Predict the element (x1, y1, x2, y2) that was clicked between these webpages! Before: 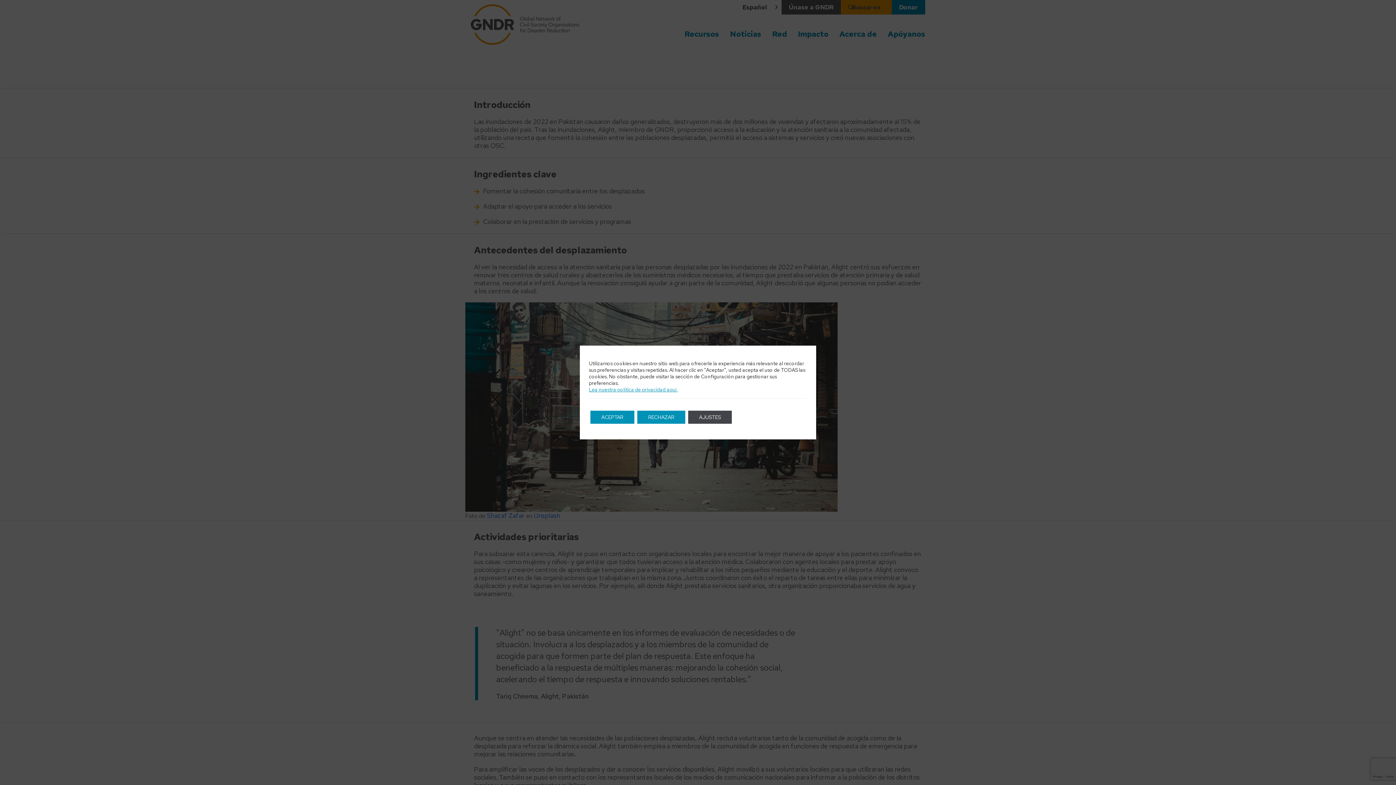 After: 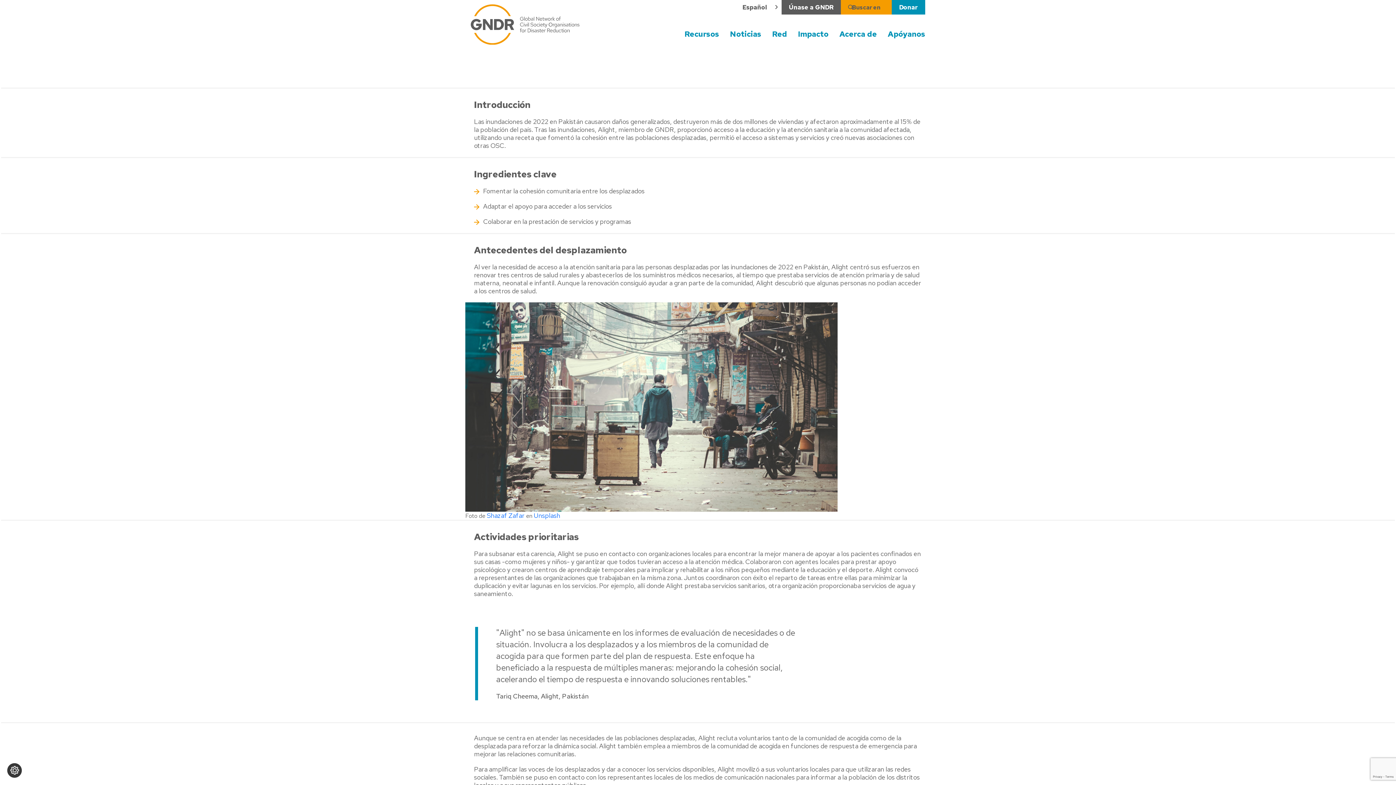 Action: label: REJECT bbox: (637, 410, 685, 424)